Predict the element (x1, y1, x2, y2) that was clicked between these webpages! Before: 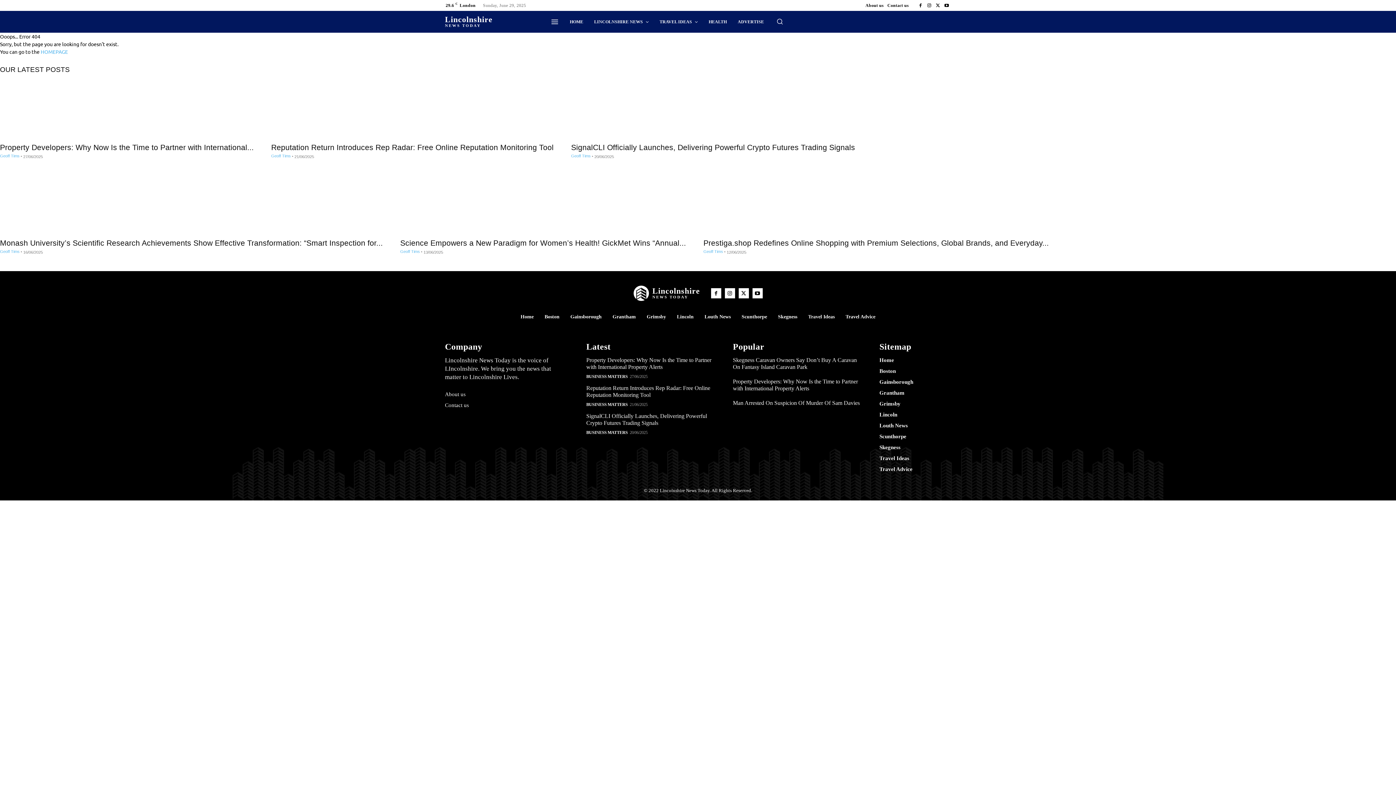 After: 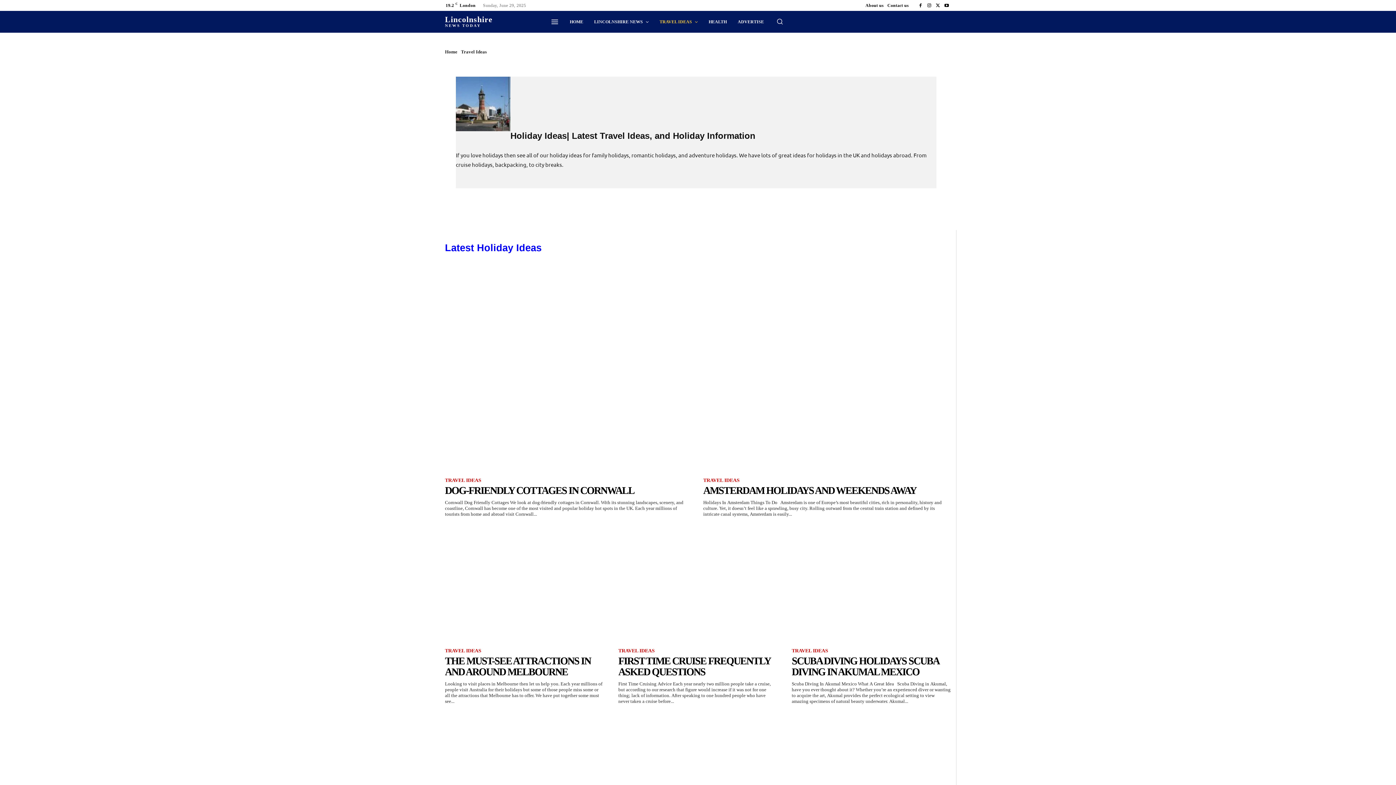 Action: bbox: (879, 455, 951, 461) label: Travel Ideas